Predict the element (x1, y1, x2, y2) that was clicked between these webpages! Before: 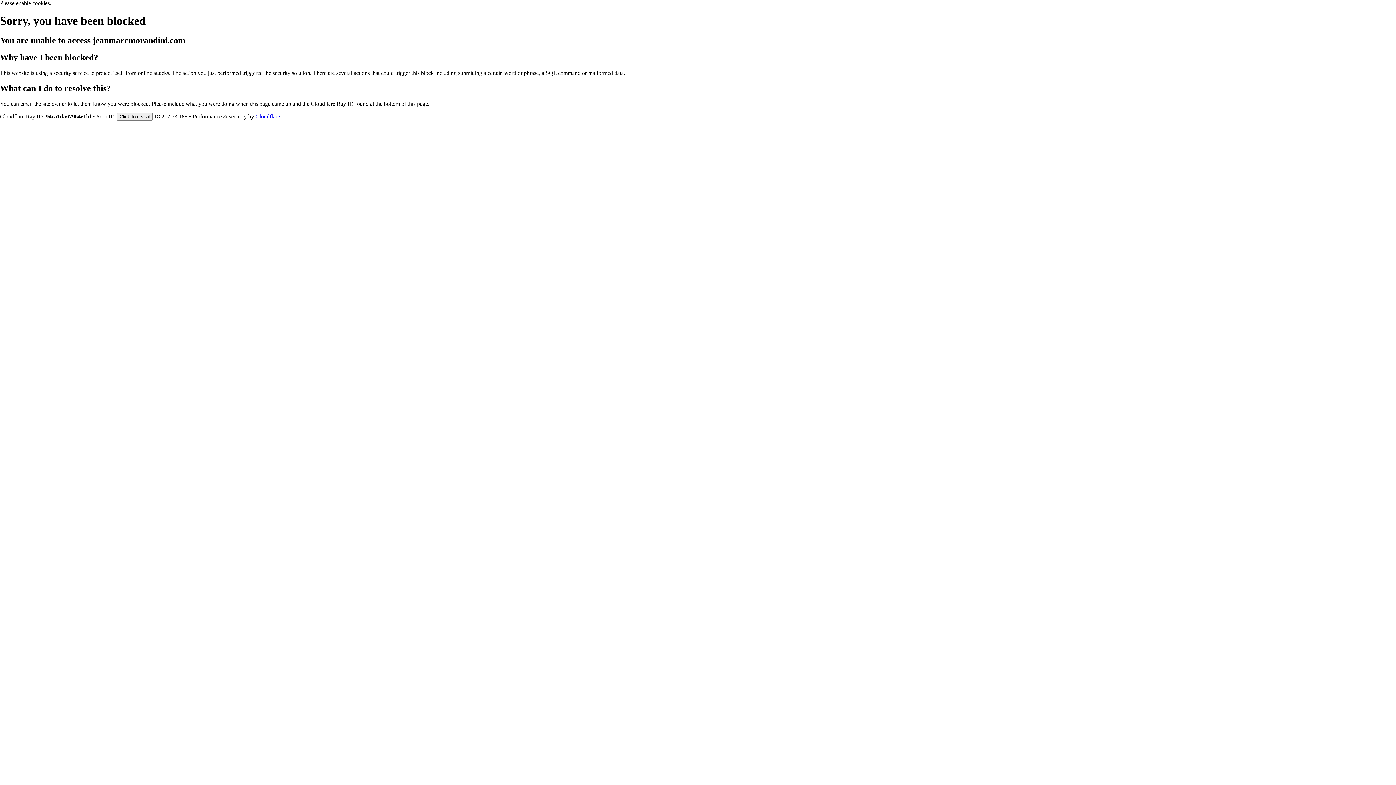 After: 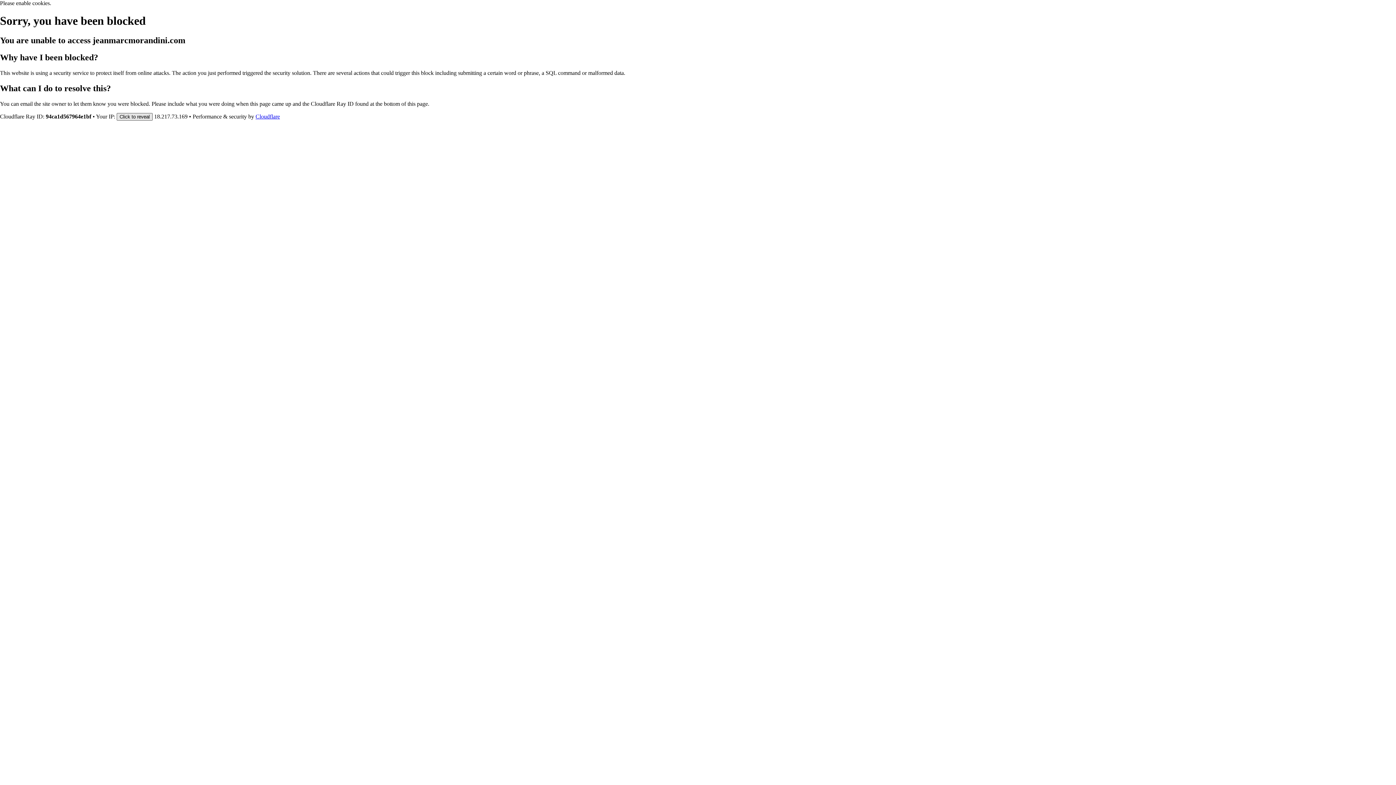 Action: bbox: (116, 112, 152, 120) label: Click to reveal